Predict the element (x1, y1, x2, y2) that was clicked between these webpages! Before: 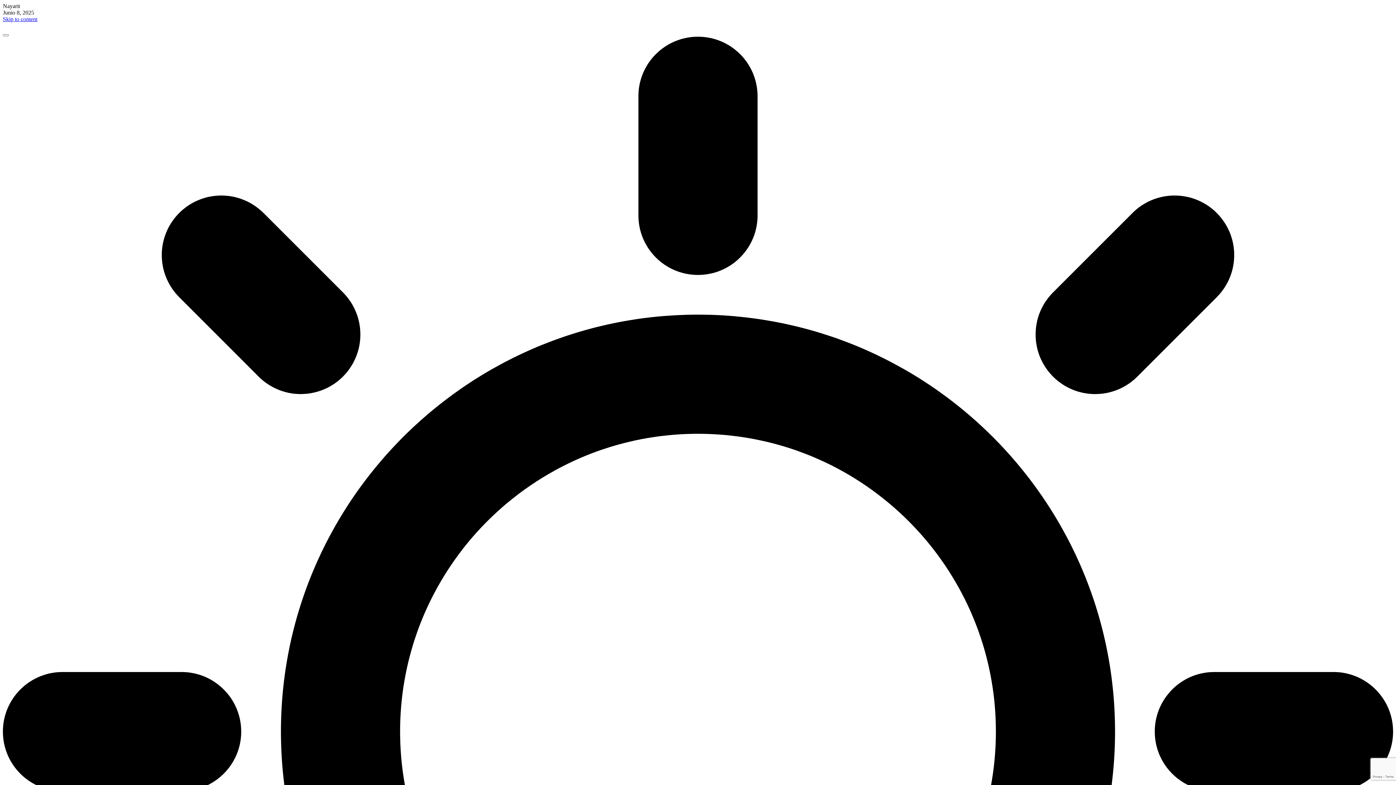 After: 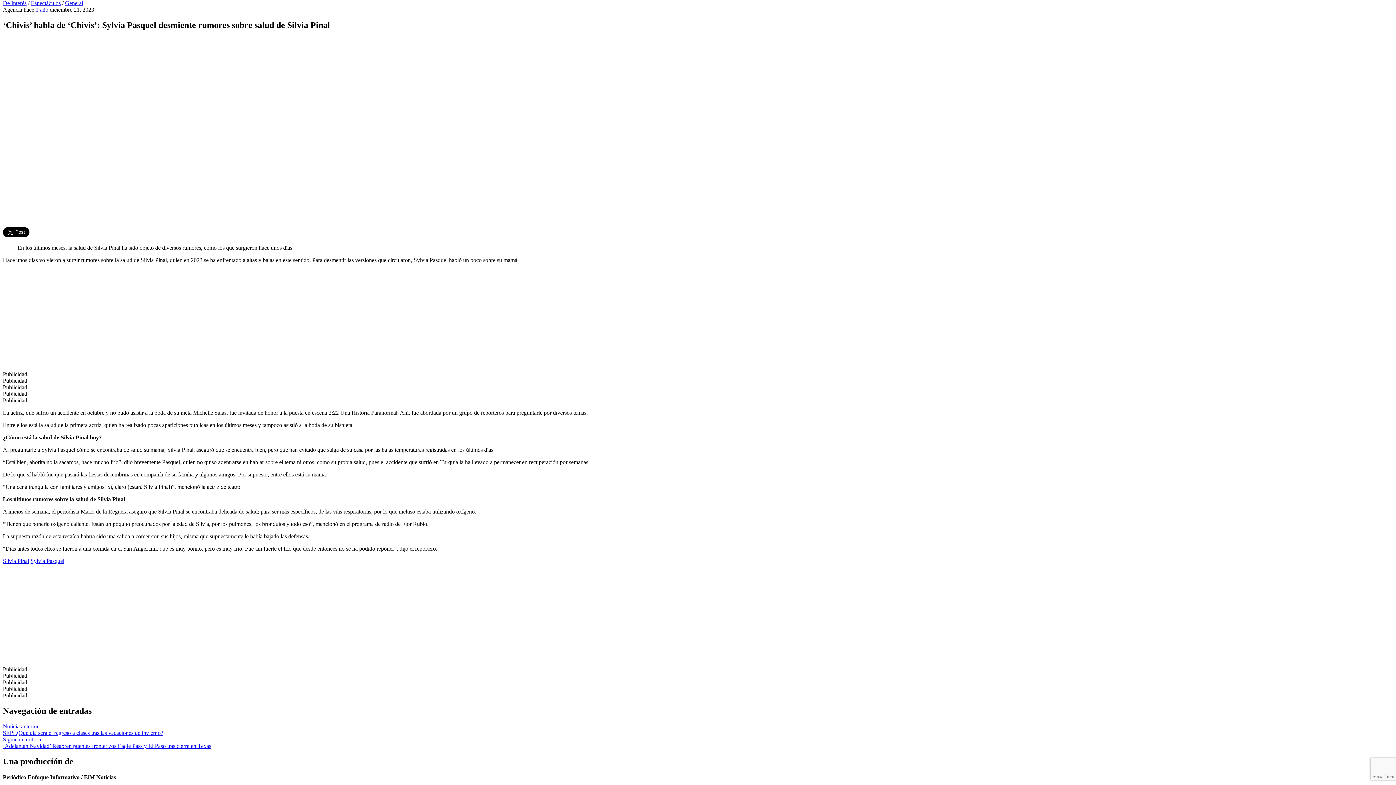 Action: label: Skip to content bbox: (2, 16, 37, 22)